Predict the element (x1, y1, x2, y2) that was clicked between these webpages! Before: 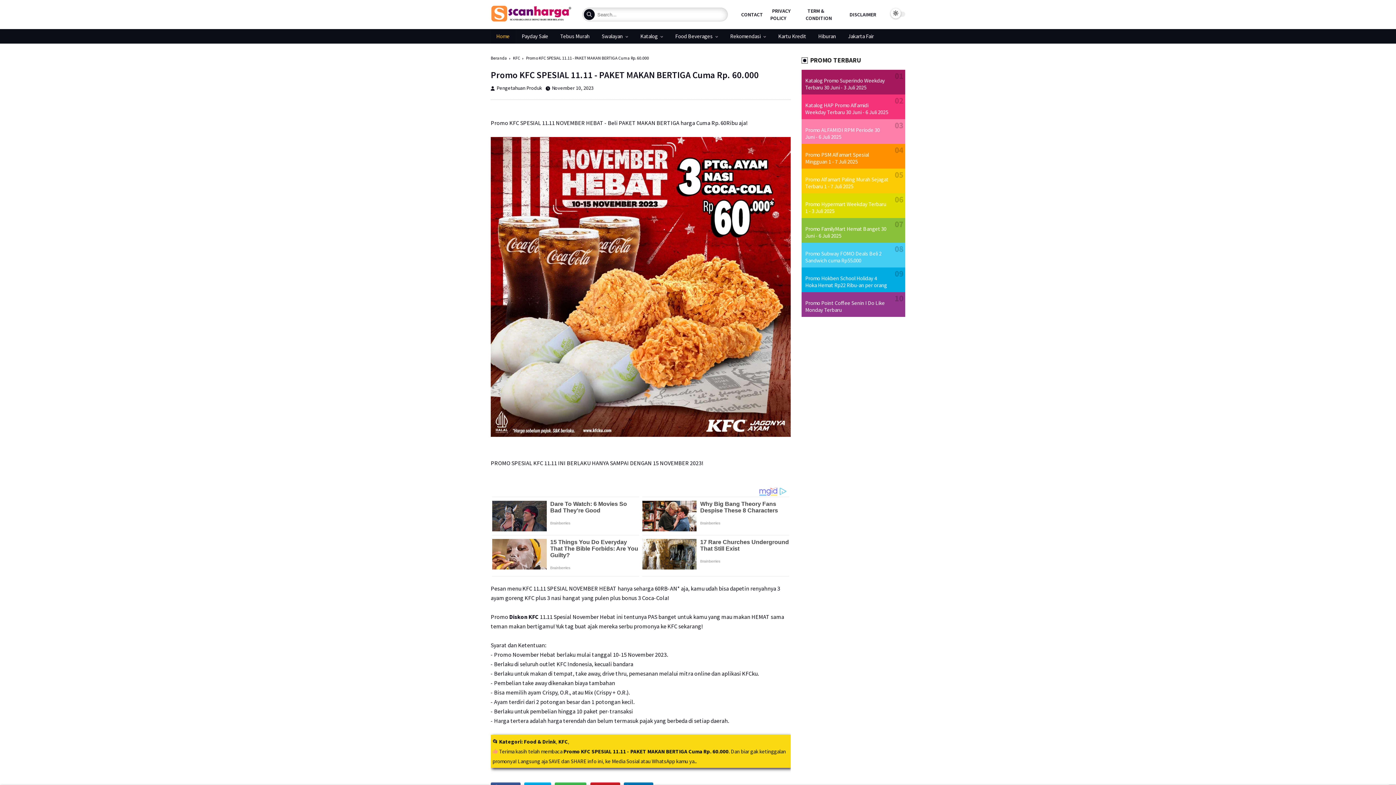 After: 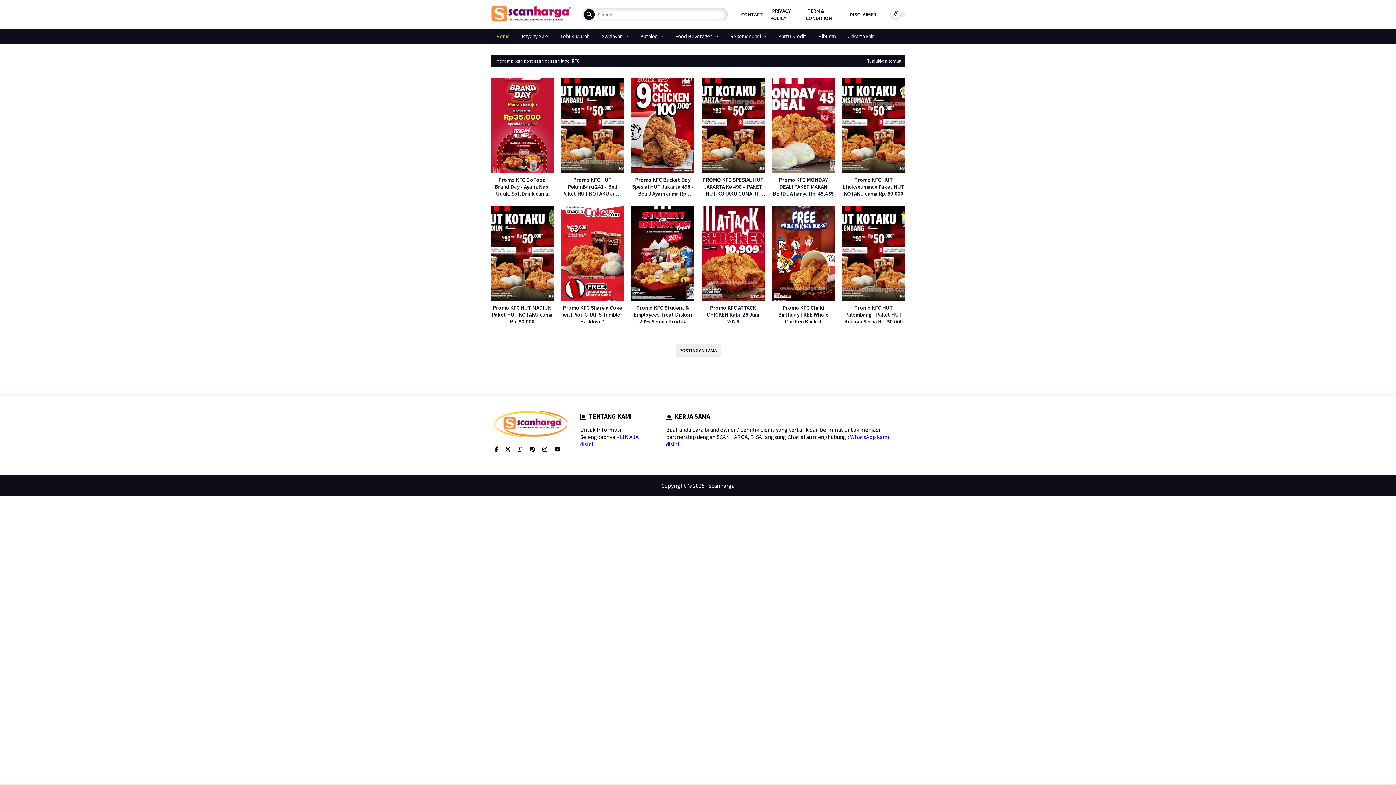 Action: bbox: (558, 738, 568, 745) label: KFC